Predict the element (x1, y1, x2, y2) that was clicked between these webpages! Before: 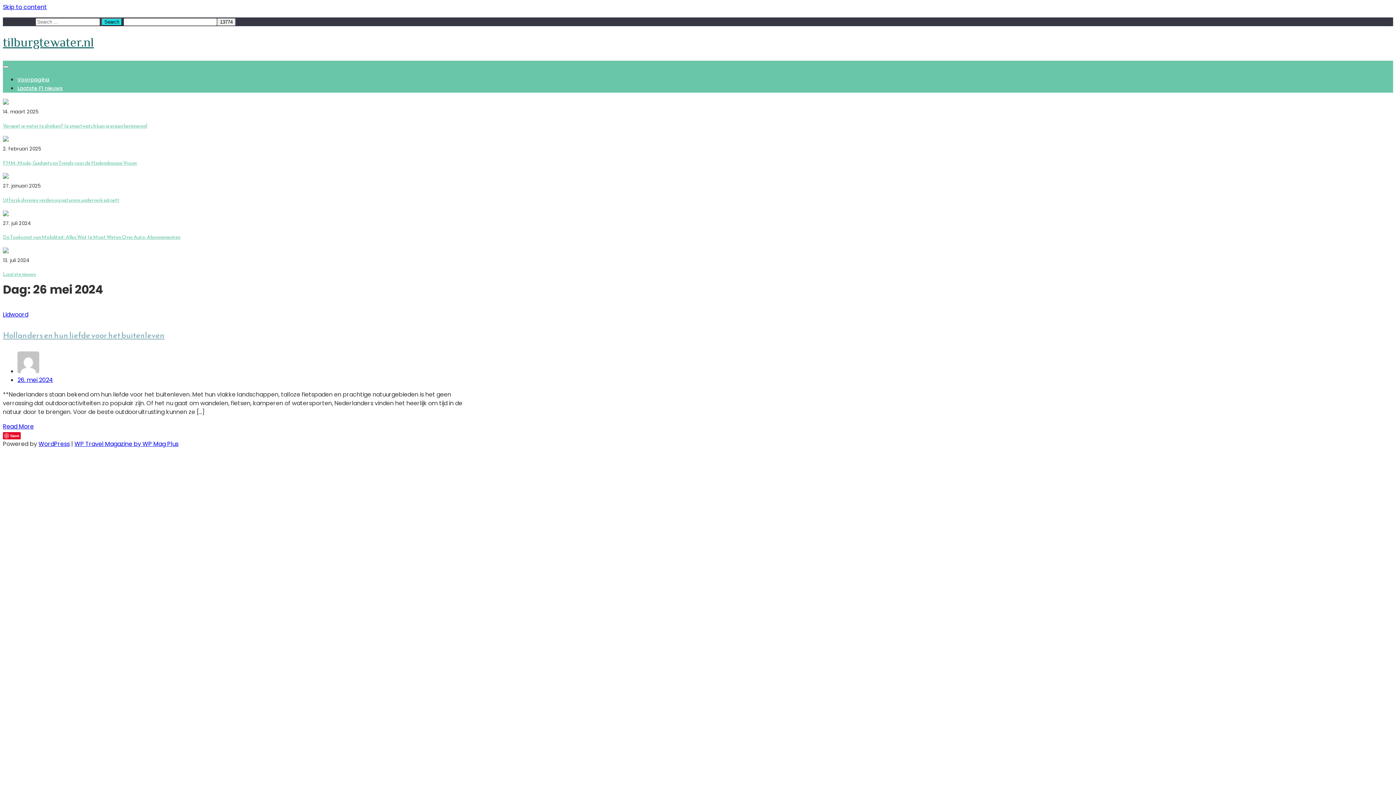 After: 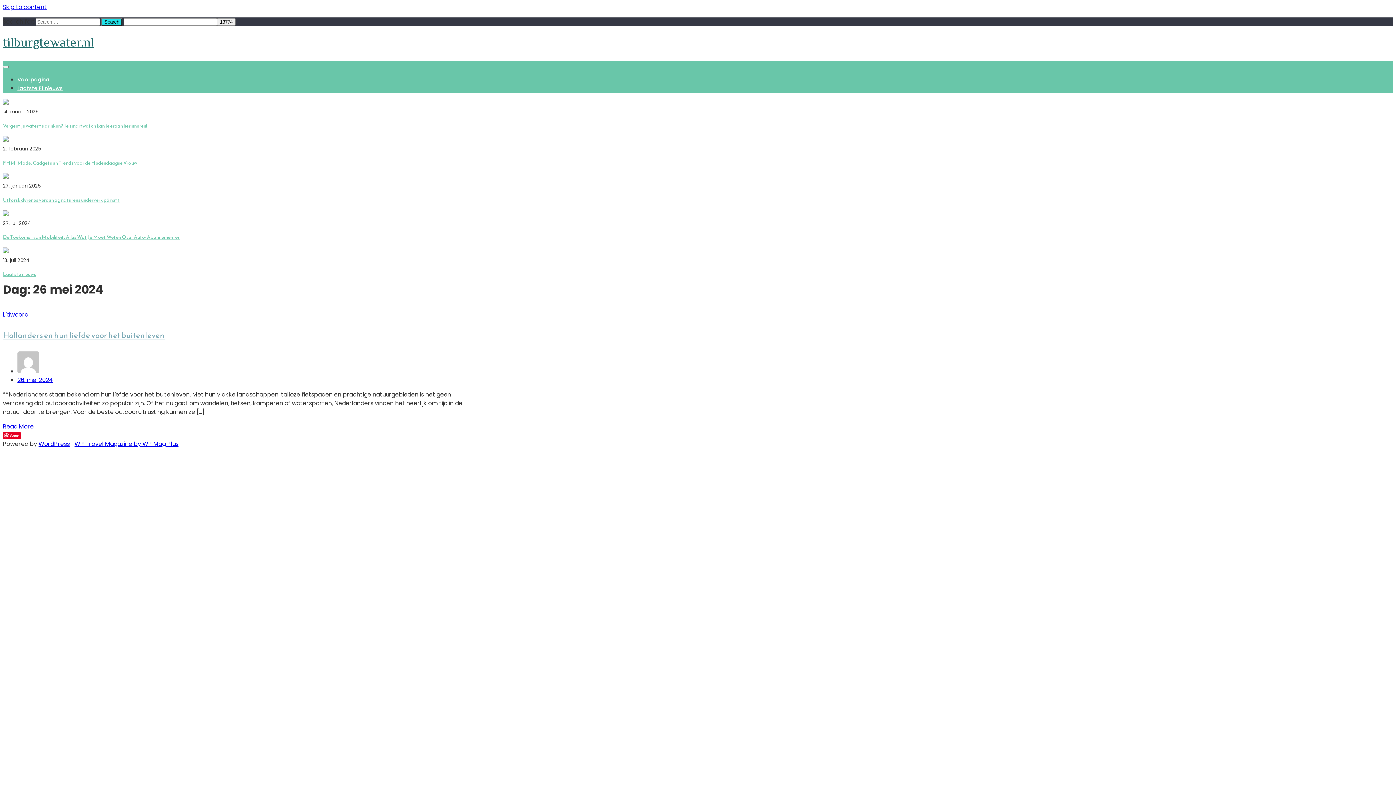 Action: bbox: (2, 432, 20, 439) label: Save